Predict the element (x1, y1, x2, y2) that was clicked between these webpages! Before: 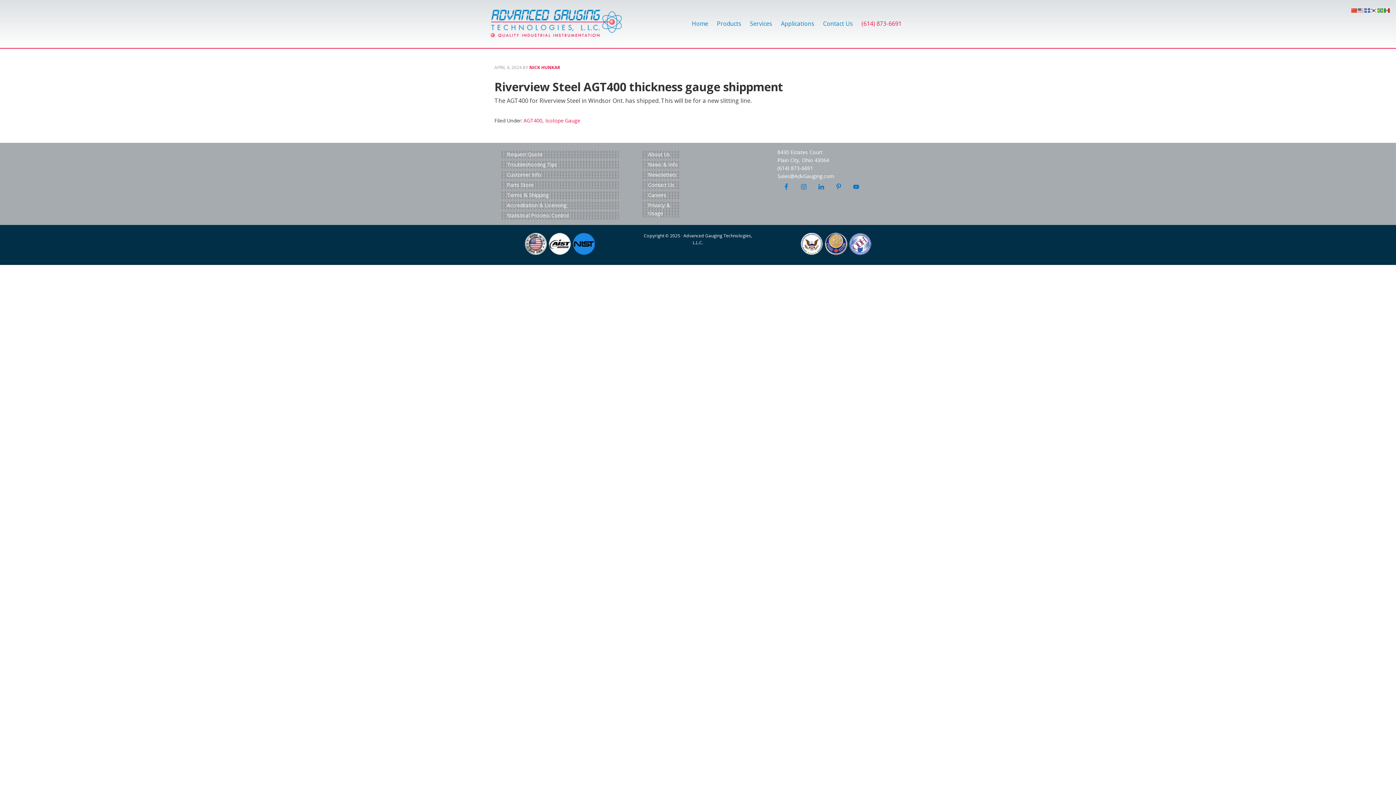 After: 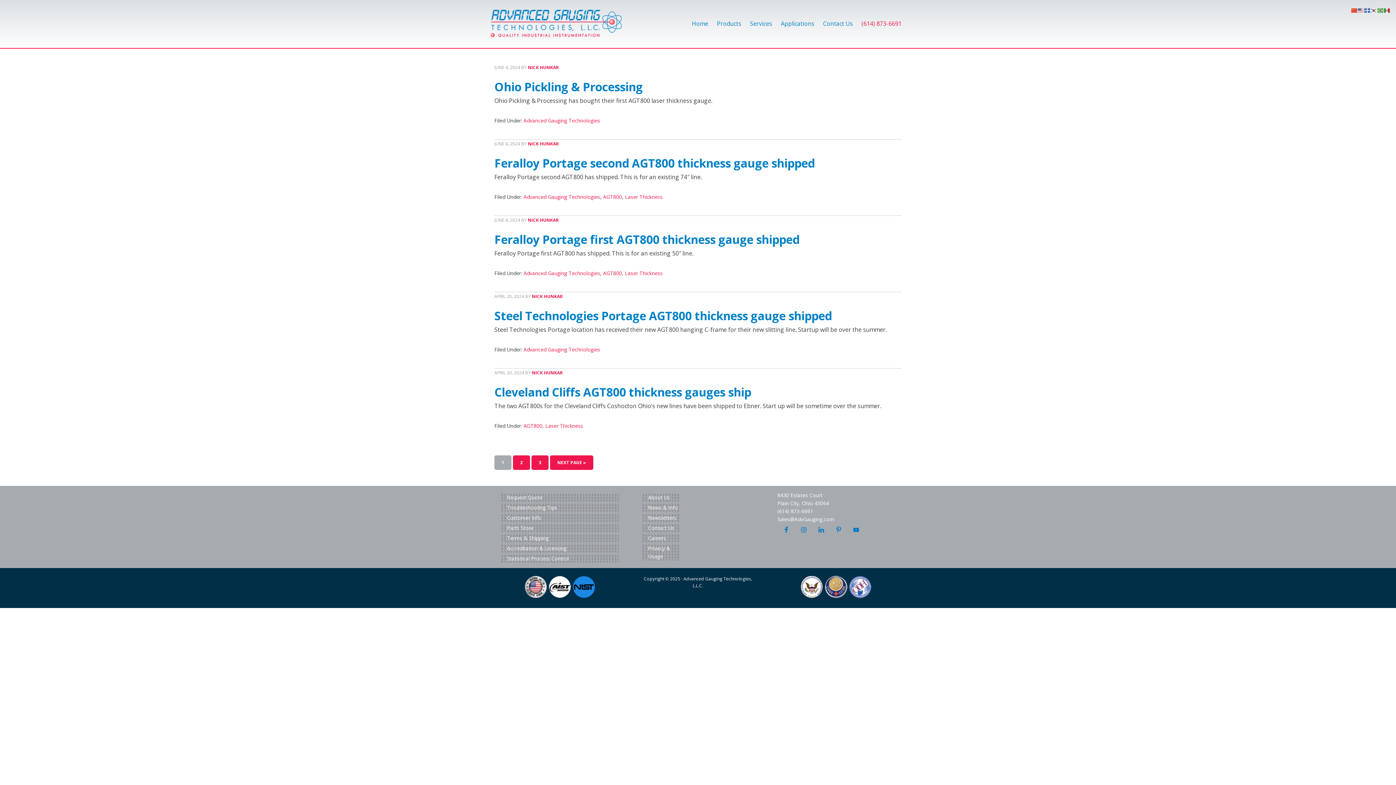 Action: label: NICK HUNKAR bbox: (529, 64, 560, 70)